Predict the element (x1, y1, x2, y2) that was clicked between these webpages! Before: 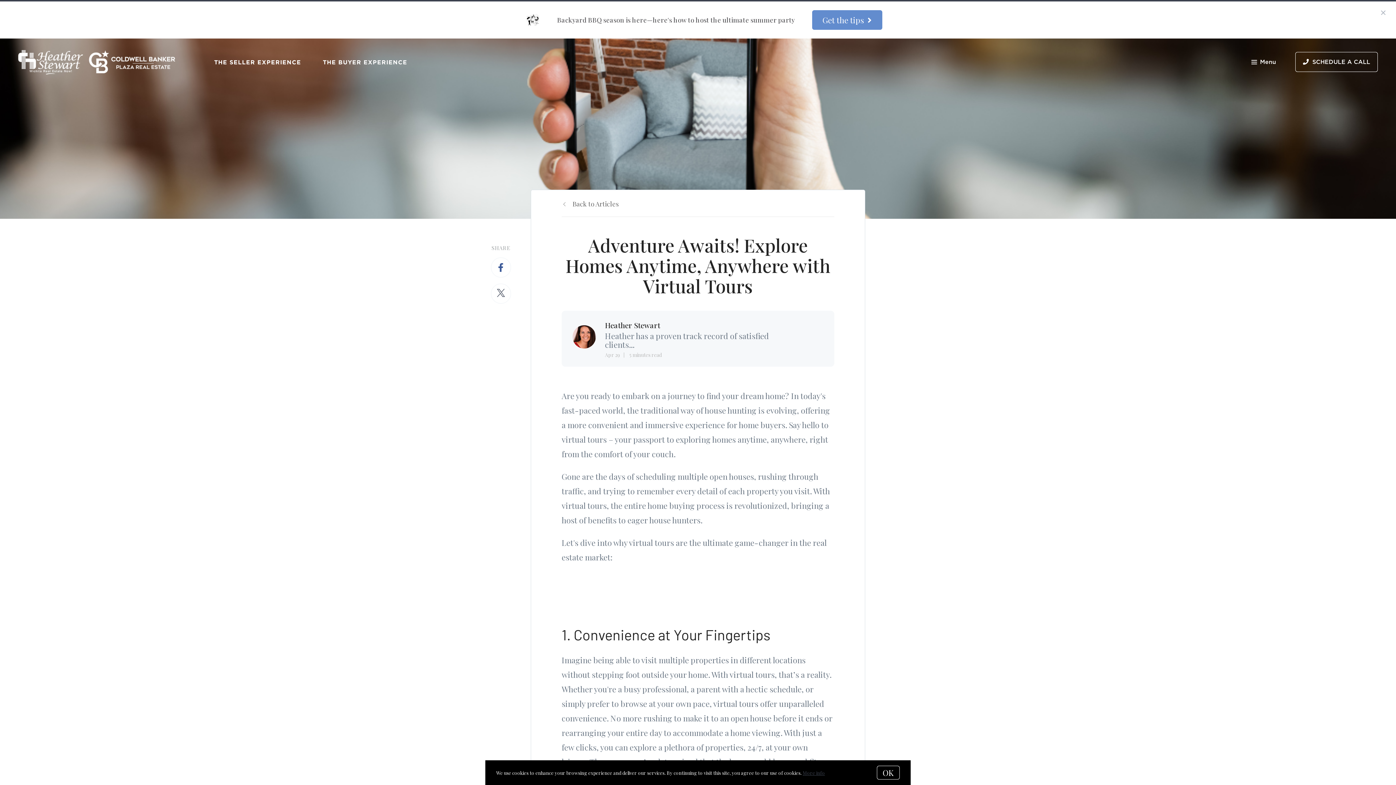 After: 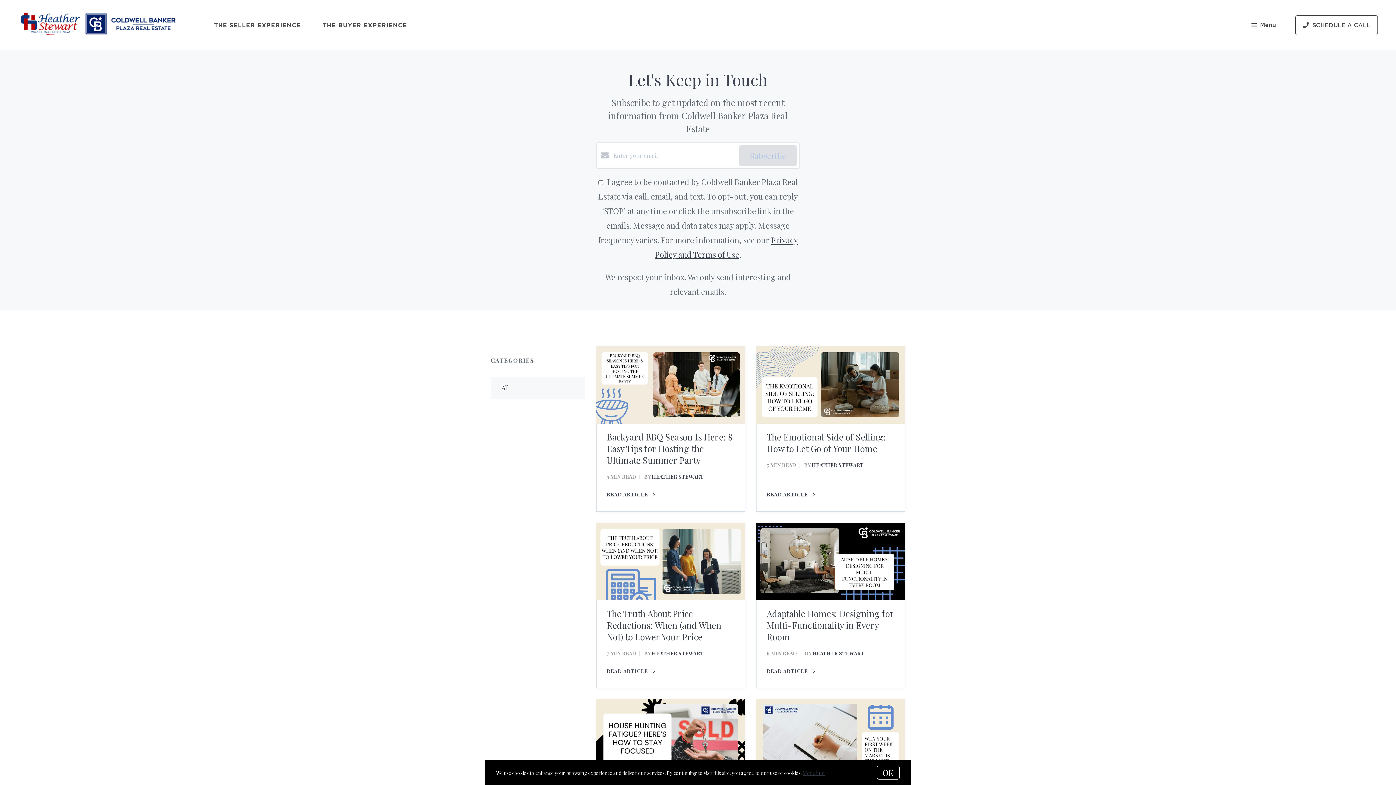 Action: label: Back to Articles bbox: (561, 198, 618, 209)